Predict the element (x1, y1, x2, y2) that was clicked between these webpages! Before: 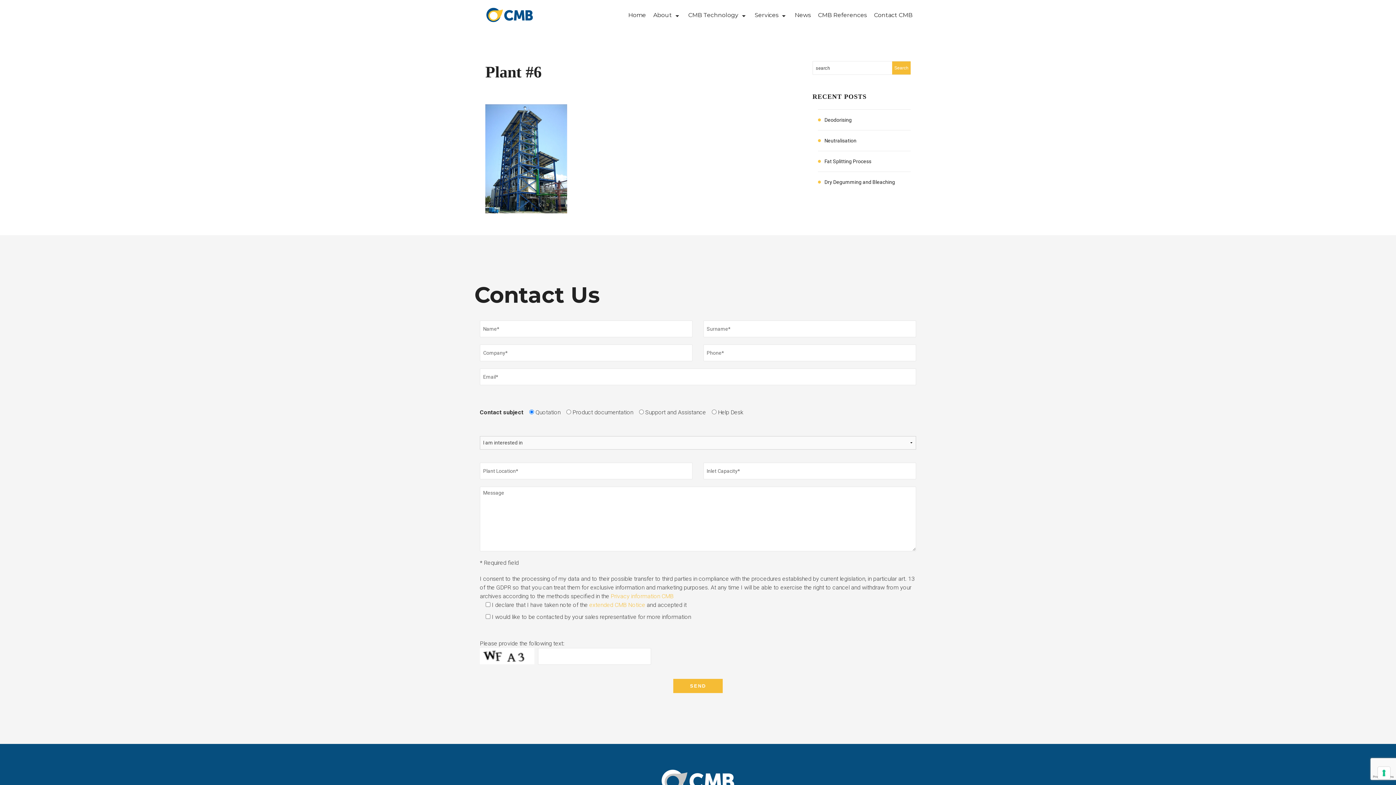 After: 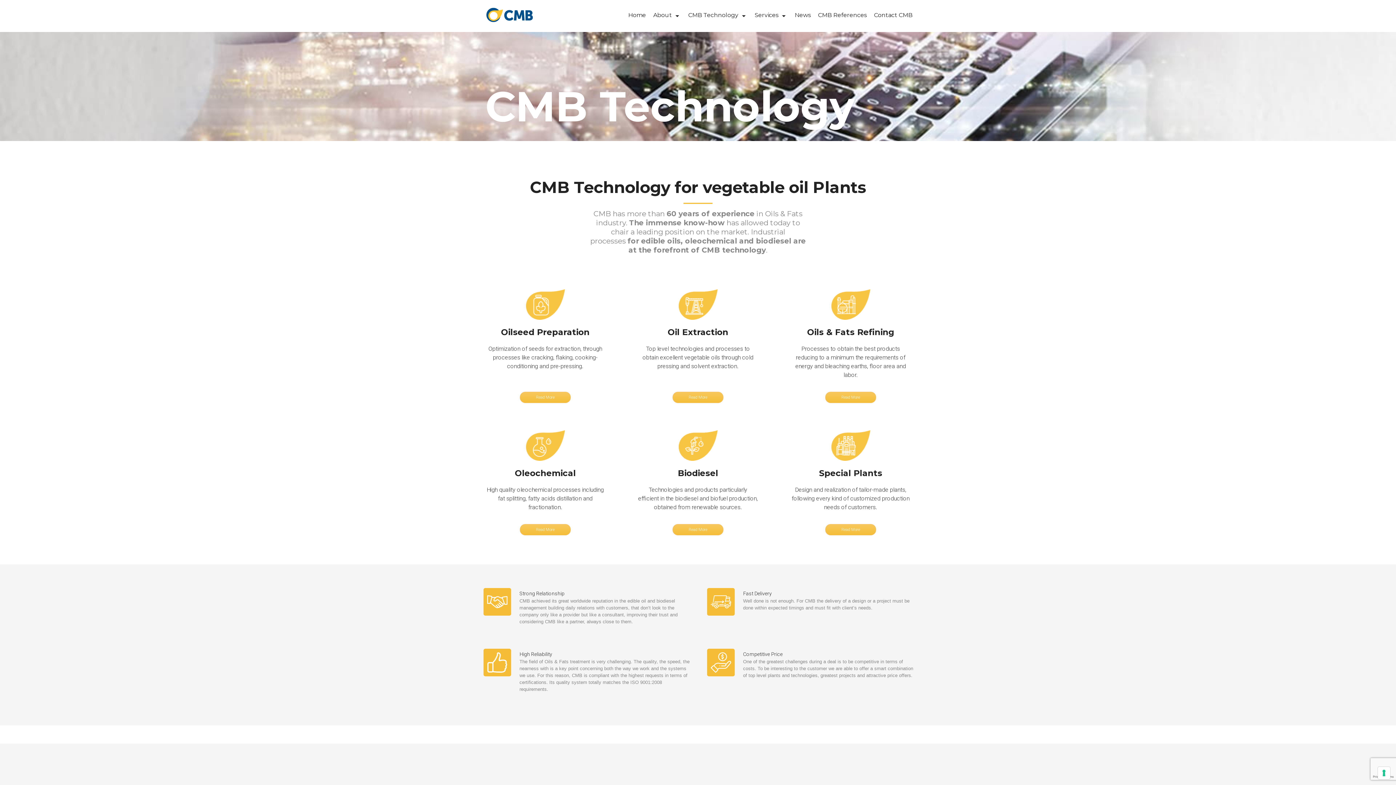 Action: label: CMB Technology bbox: (684, 0, 751, 30)